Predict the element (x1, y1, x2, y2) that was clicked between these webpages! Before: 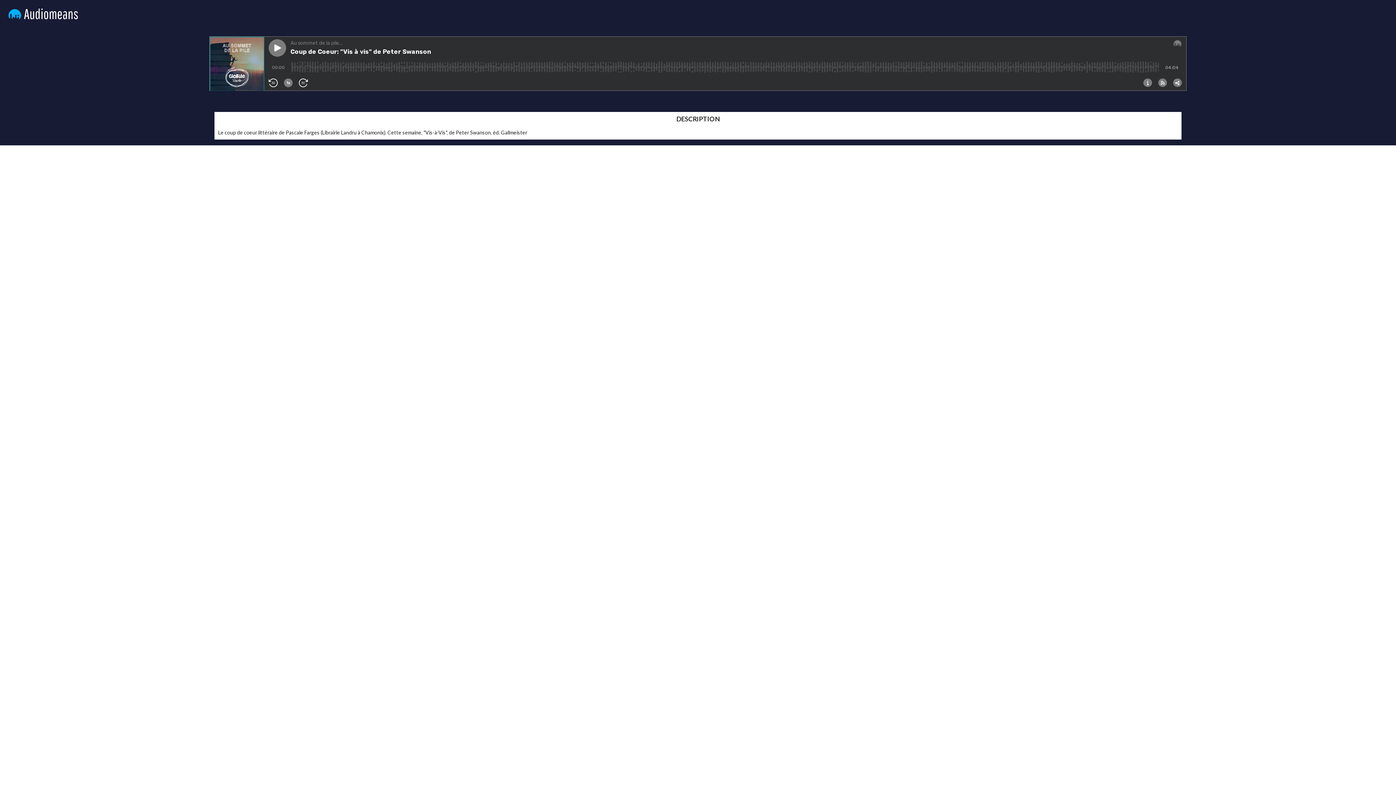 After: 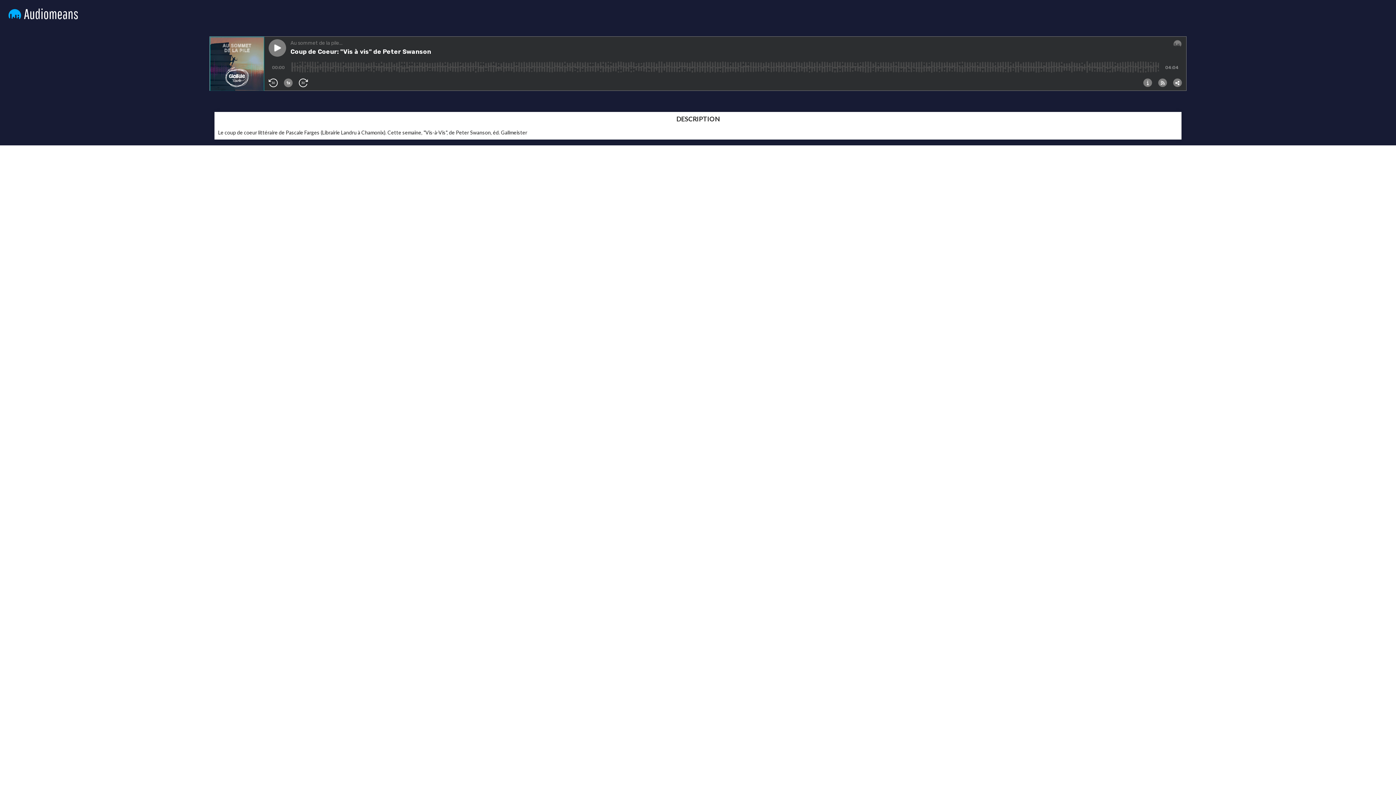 Action: bbox: (7, 7, 1385, 21)